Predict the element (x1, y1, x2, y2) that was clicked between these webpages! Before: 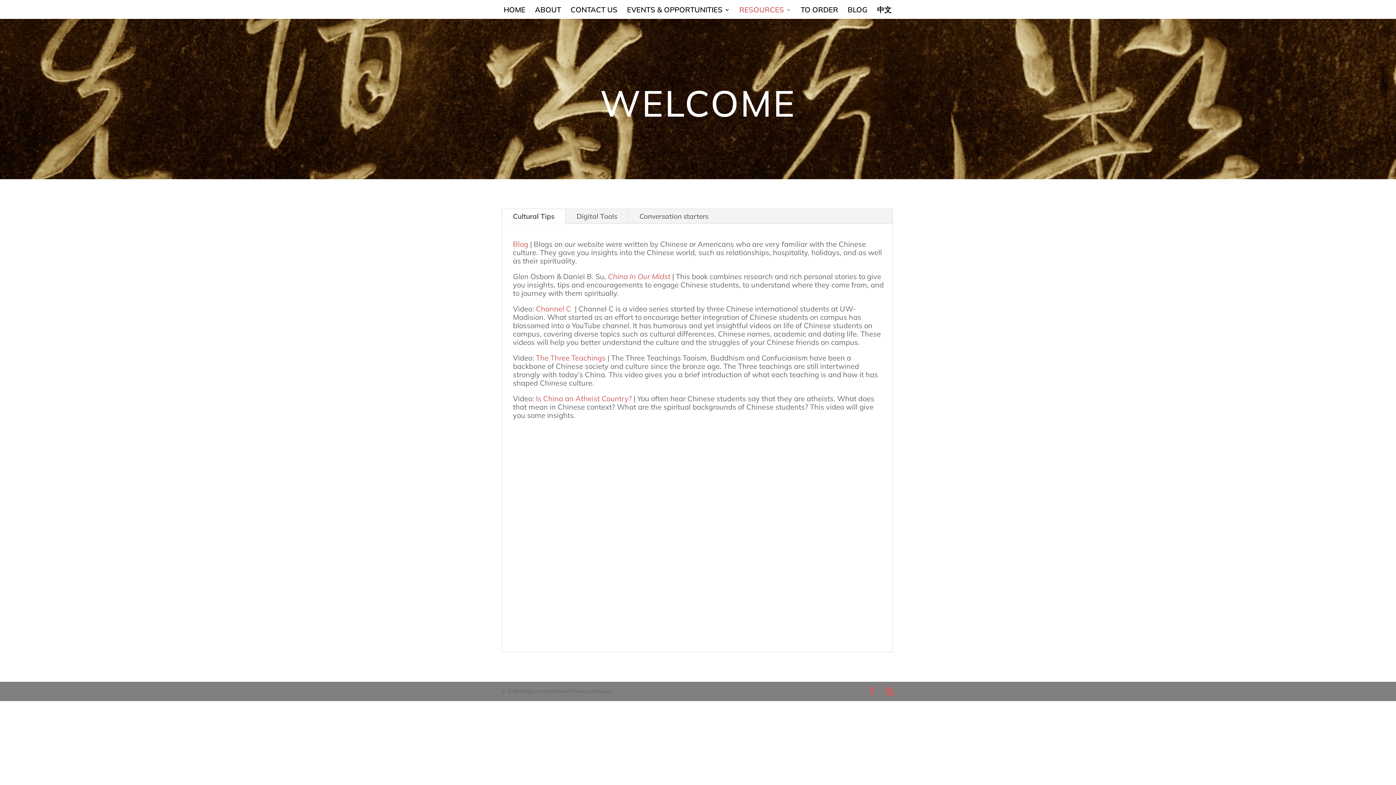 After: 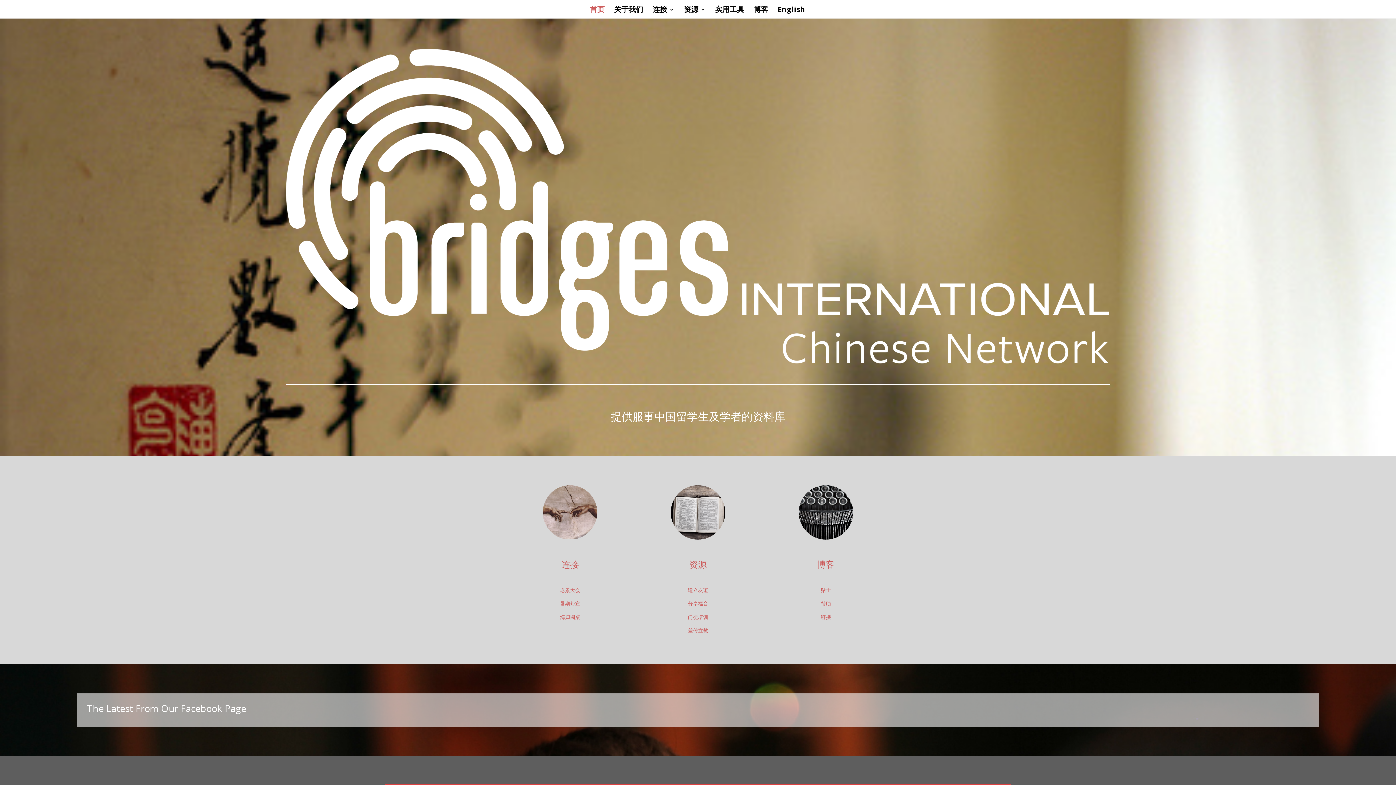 Action: bbox: (877, 7, 891, 18) label: 中文